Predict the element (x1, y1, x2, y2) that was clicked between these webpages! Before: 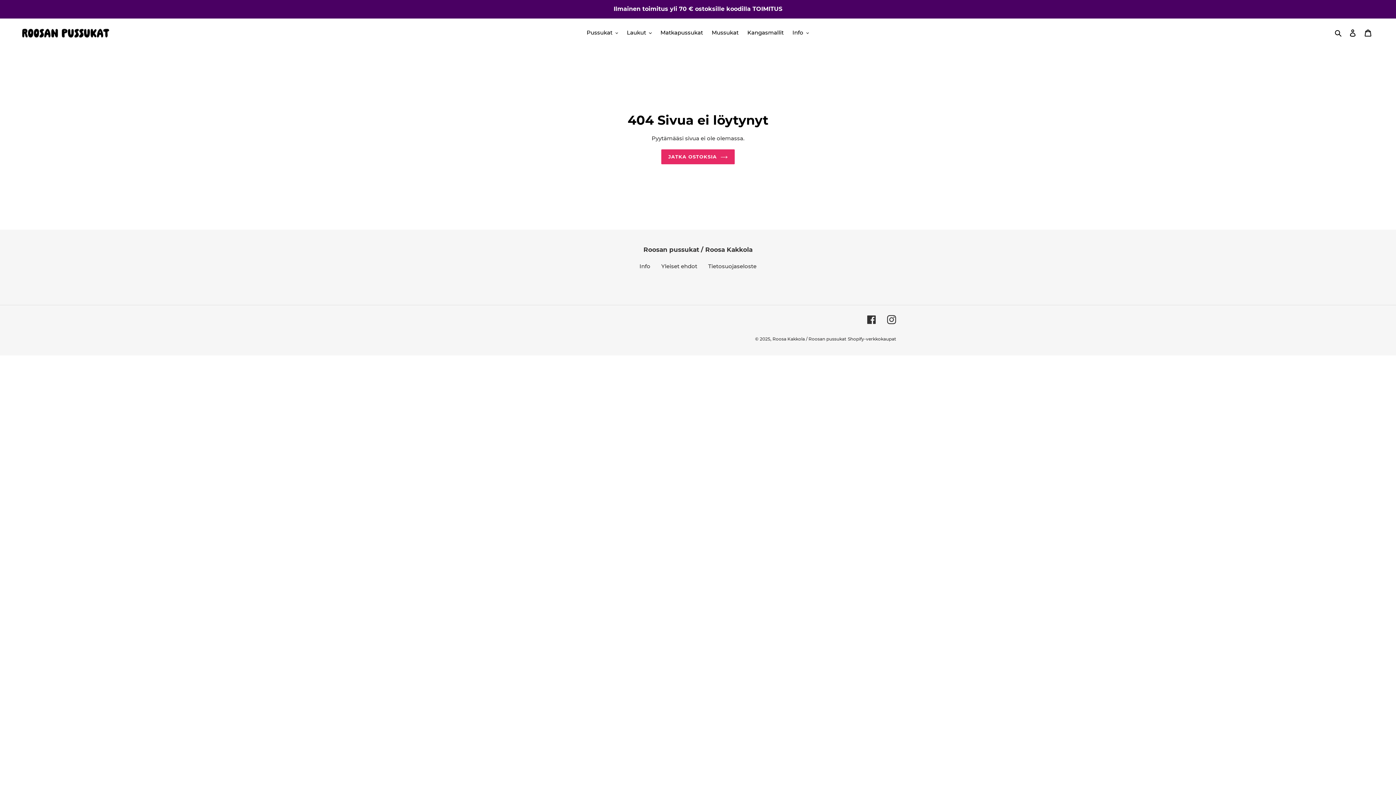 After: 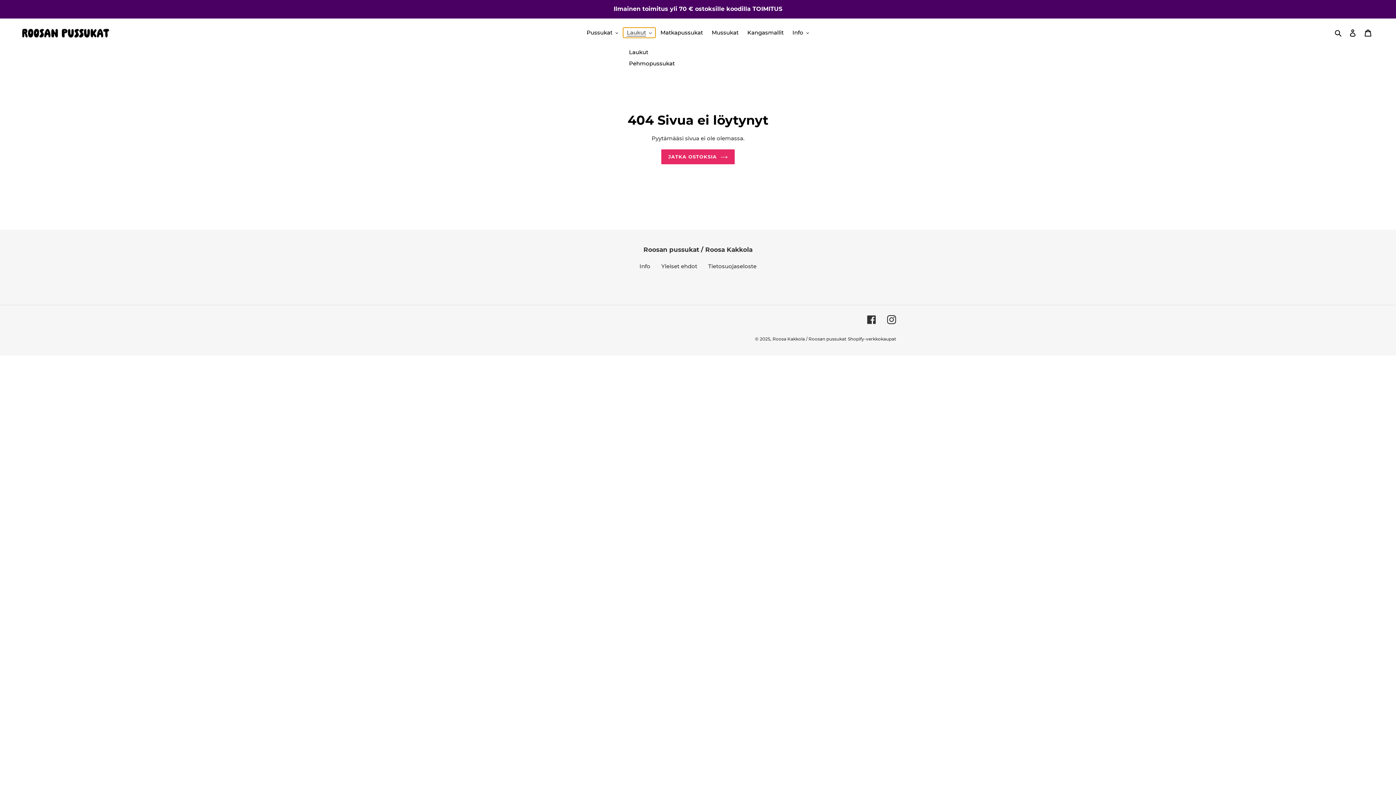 Action: bbox: (623, 27, 655, 37) label: Laukut